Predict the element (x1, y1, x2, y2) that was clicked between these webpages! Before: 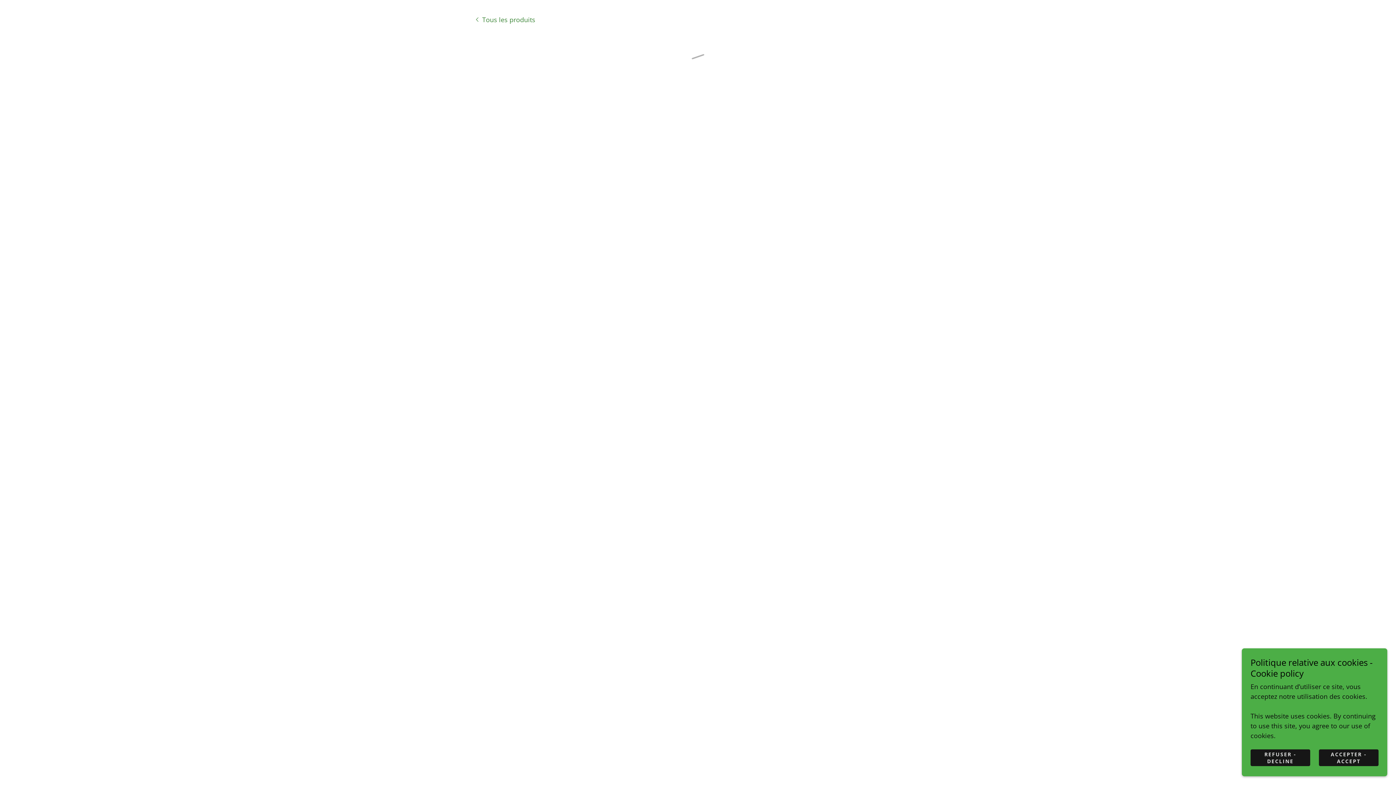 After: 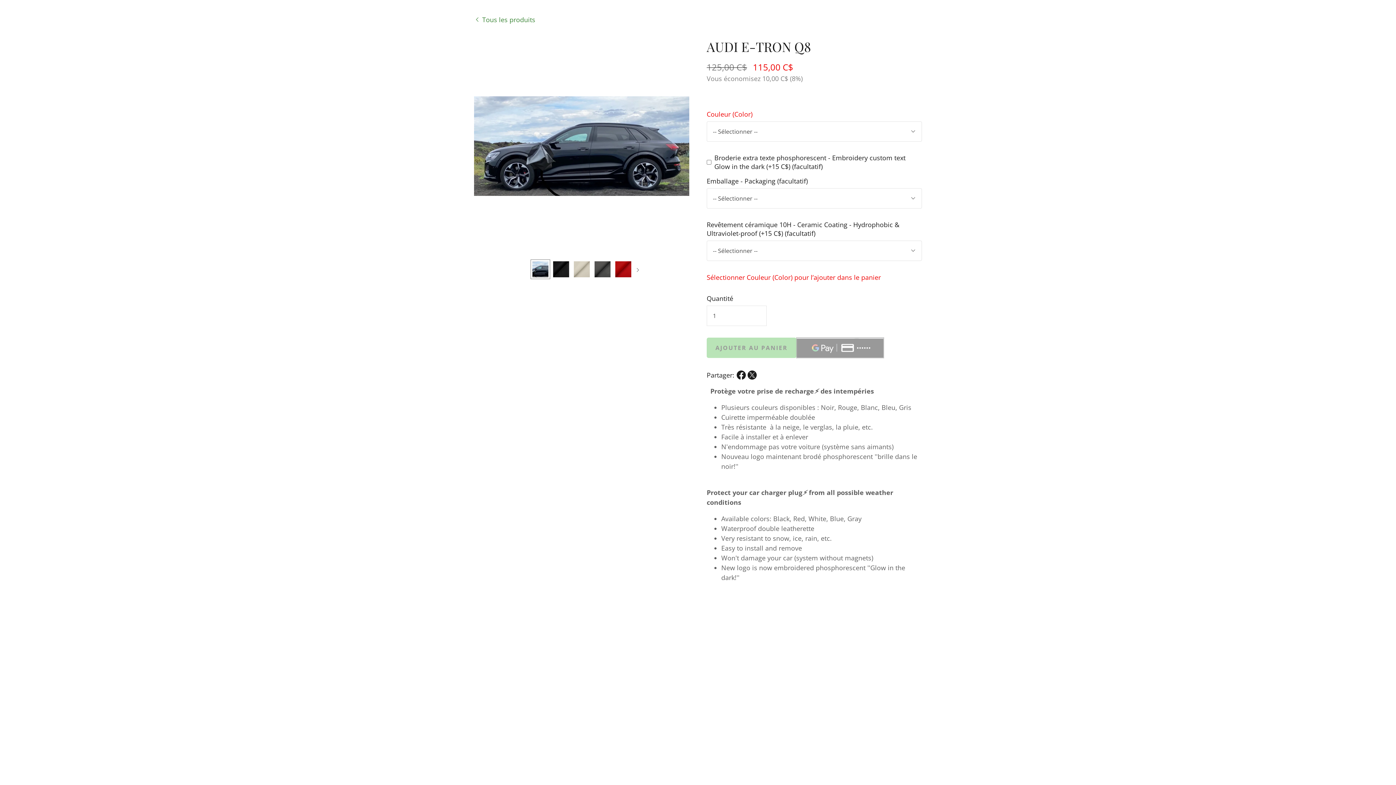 Action: bbox: (1250, 749, 1310, 766) label: REFUSER - DECLINE